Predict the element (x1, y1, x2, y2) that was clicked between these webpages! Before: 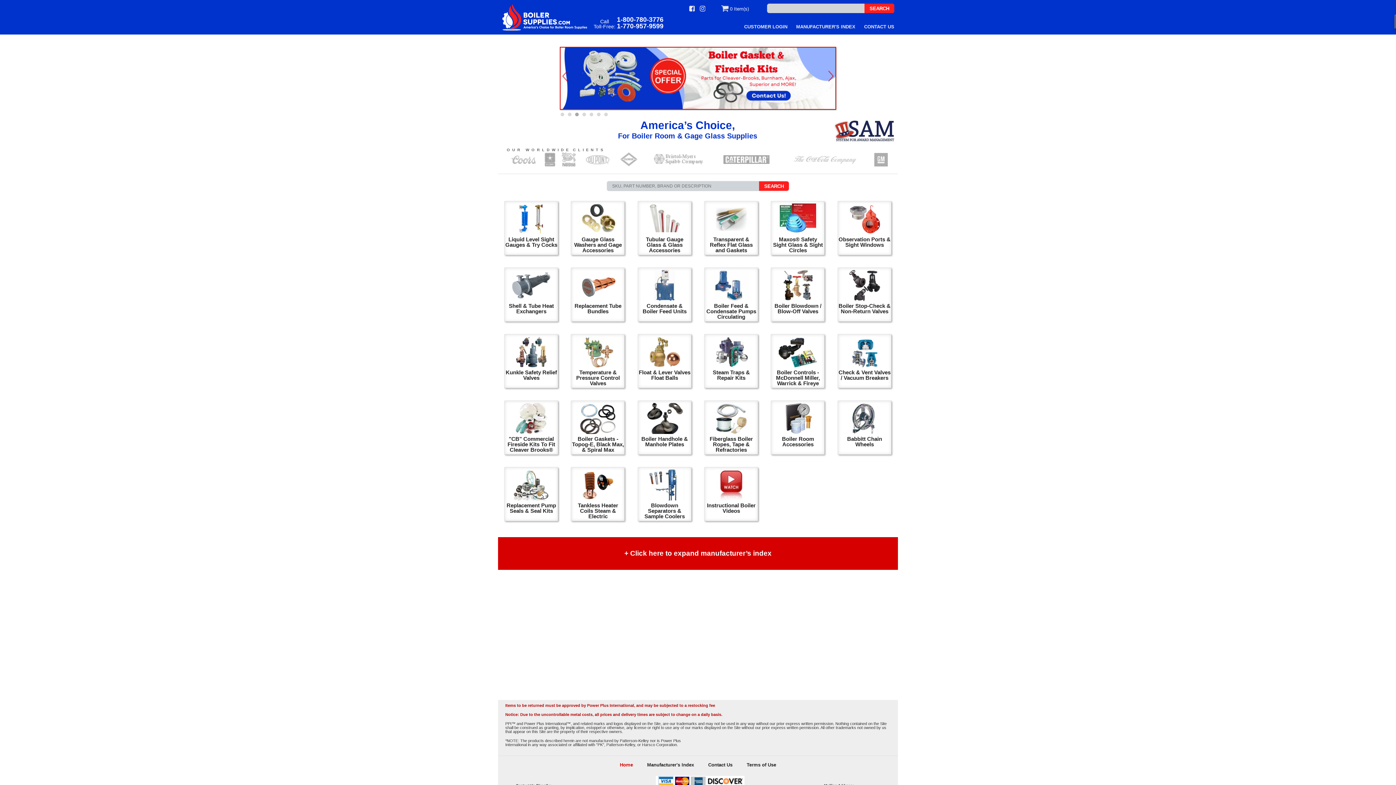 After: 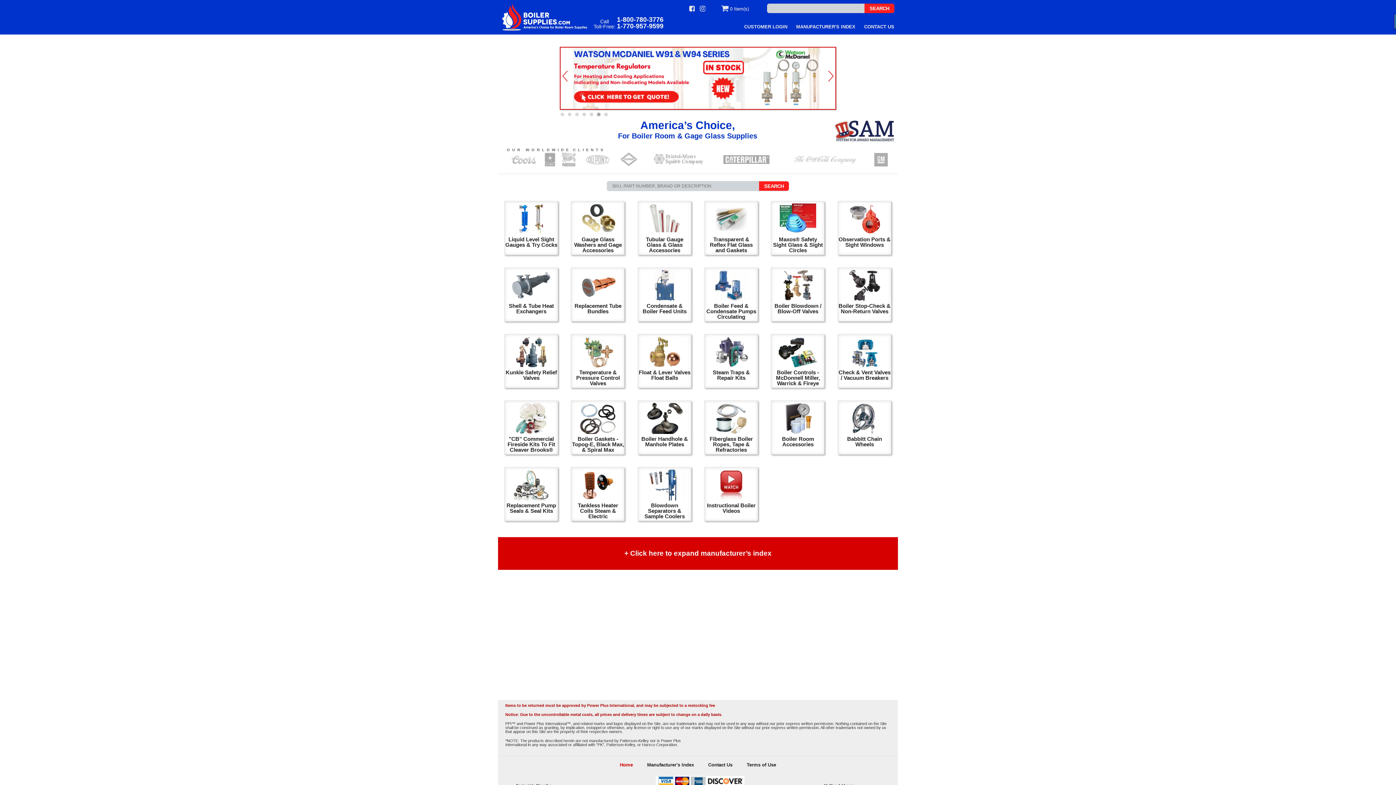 Action: label: Previous bbox: (562, 70, 567, 81)